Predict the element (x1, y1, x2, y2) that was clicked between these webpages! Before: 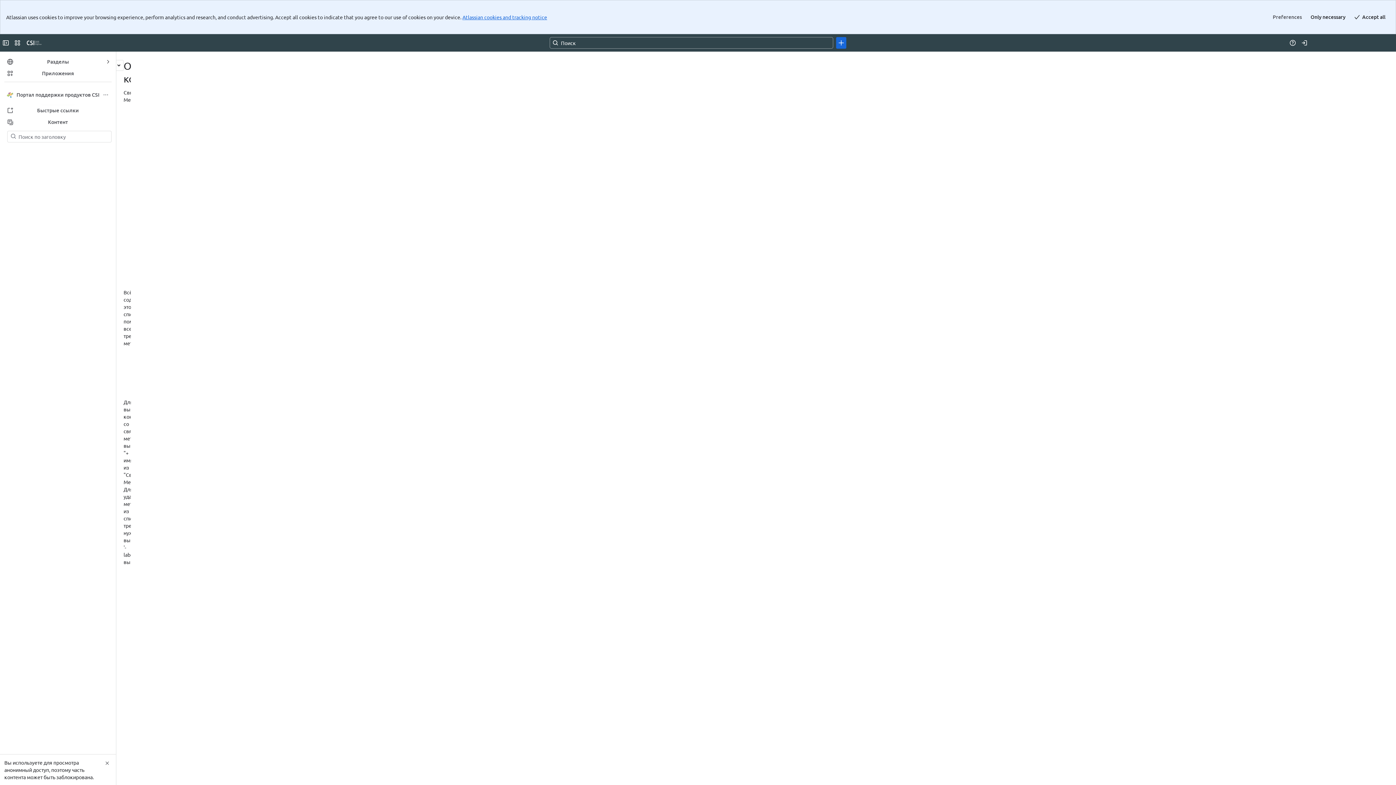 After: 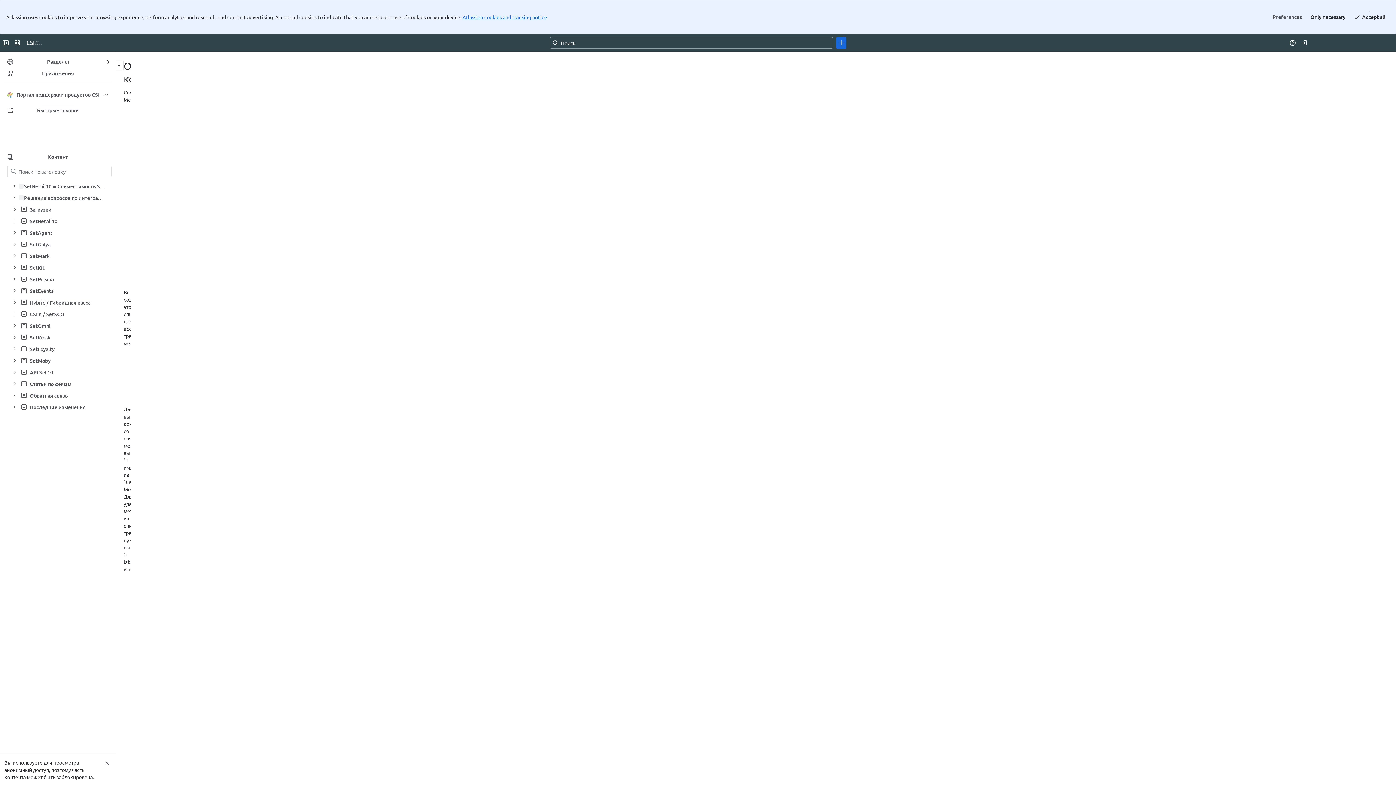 Action: bbox: (538, 34, 565, 41) label: покупателя